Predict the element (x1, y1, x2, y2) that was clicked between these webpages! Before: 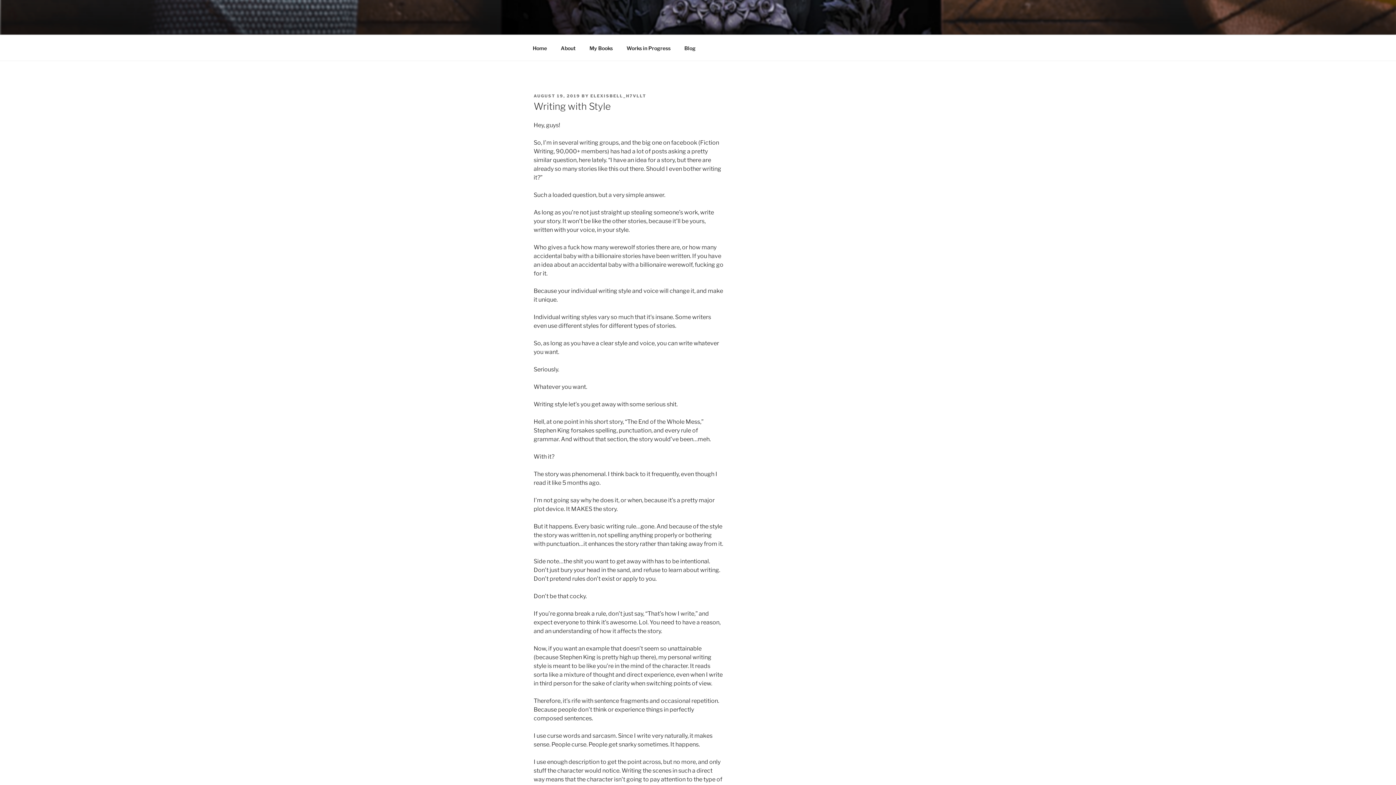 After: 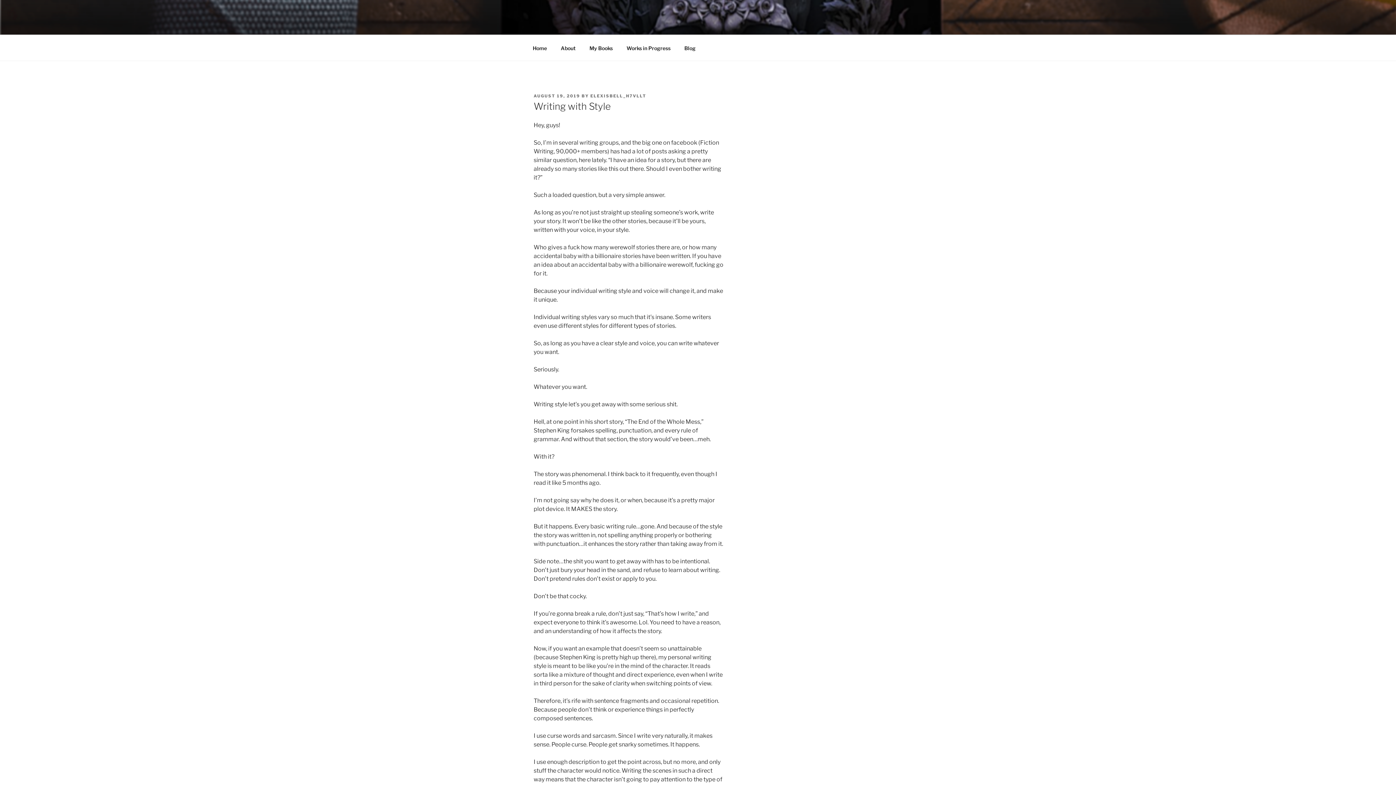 Action: label: AUGUST 19, 2019 bbox: (533, 93, 580, 98)